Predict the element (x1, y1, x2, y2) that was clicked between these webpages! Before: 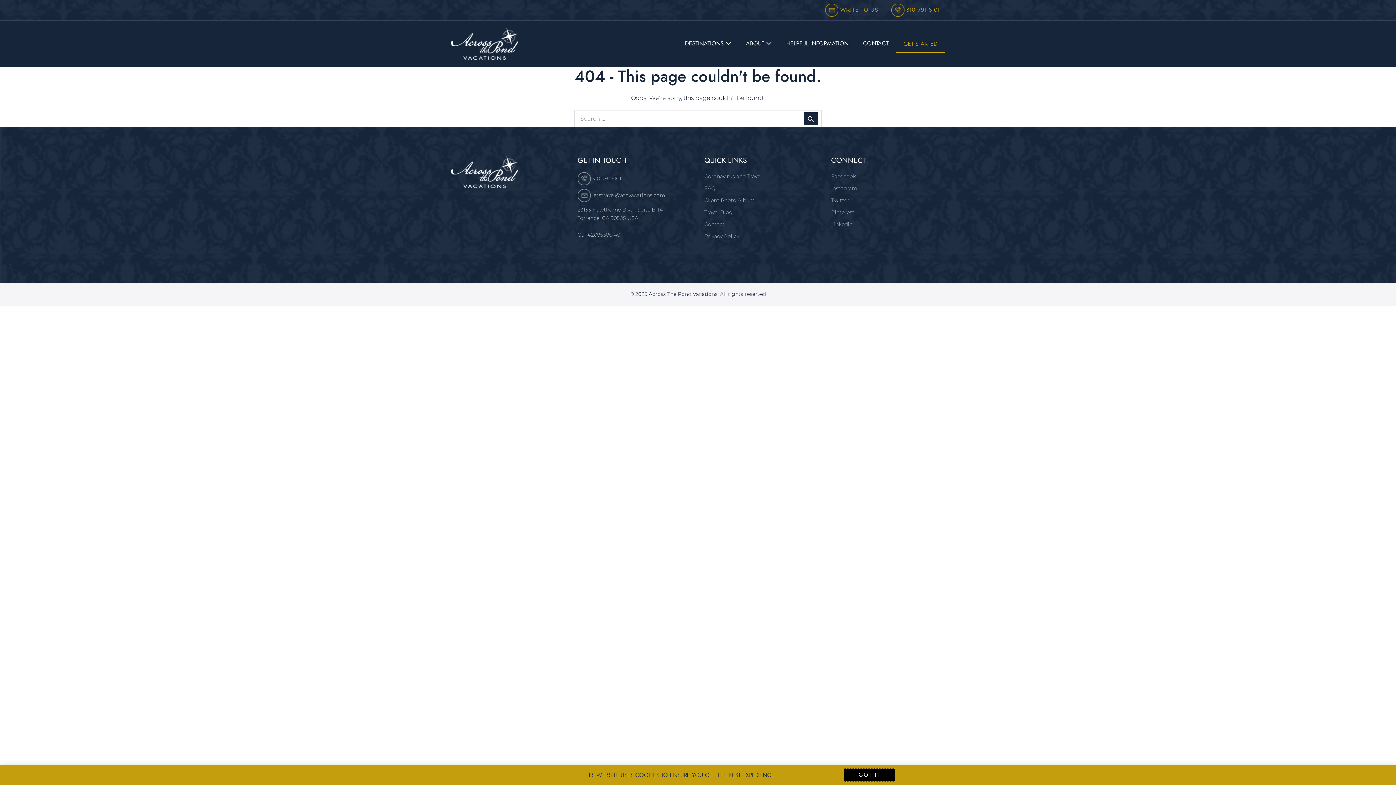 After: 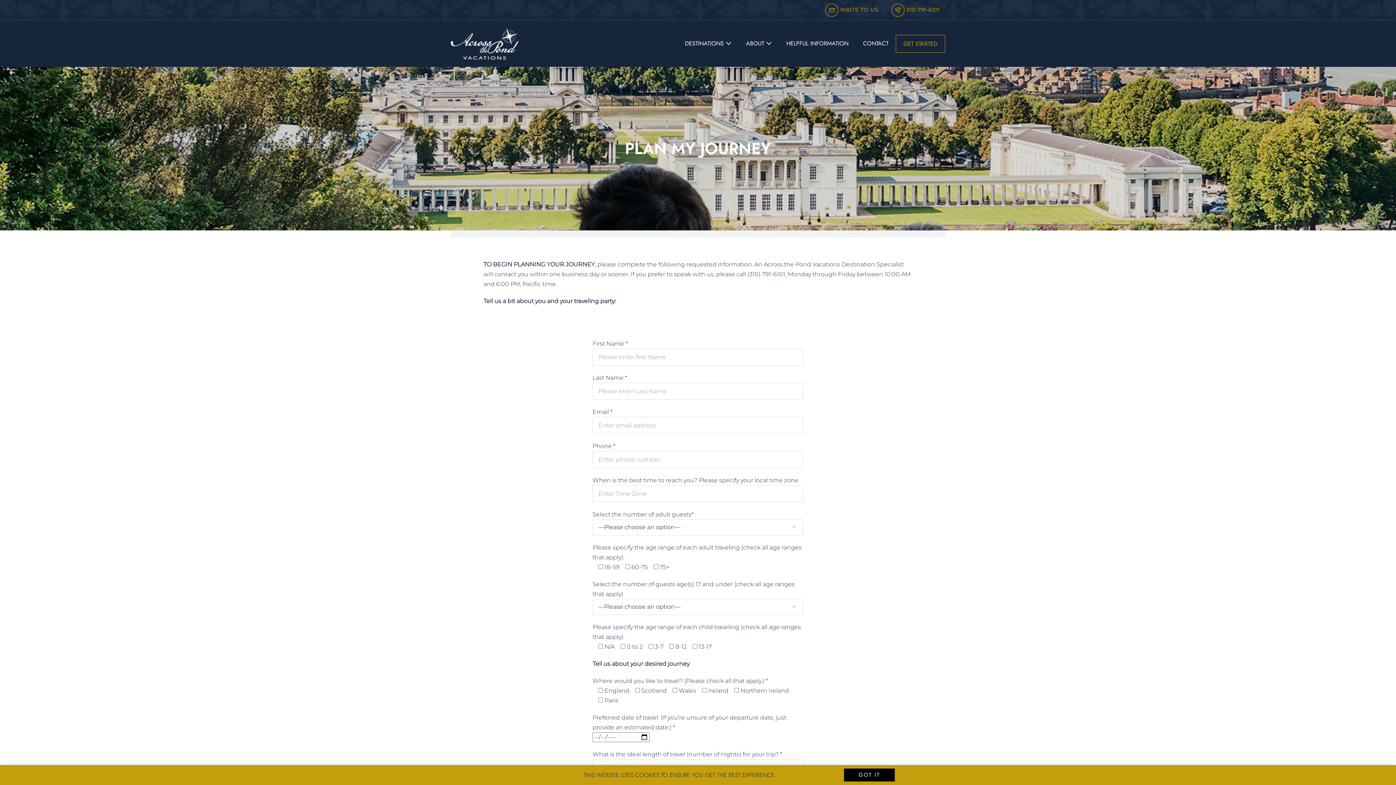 Action: label: GET STARTED bbox: (896, 34, 945, 52)